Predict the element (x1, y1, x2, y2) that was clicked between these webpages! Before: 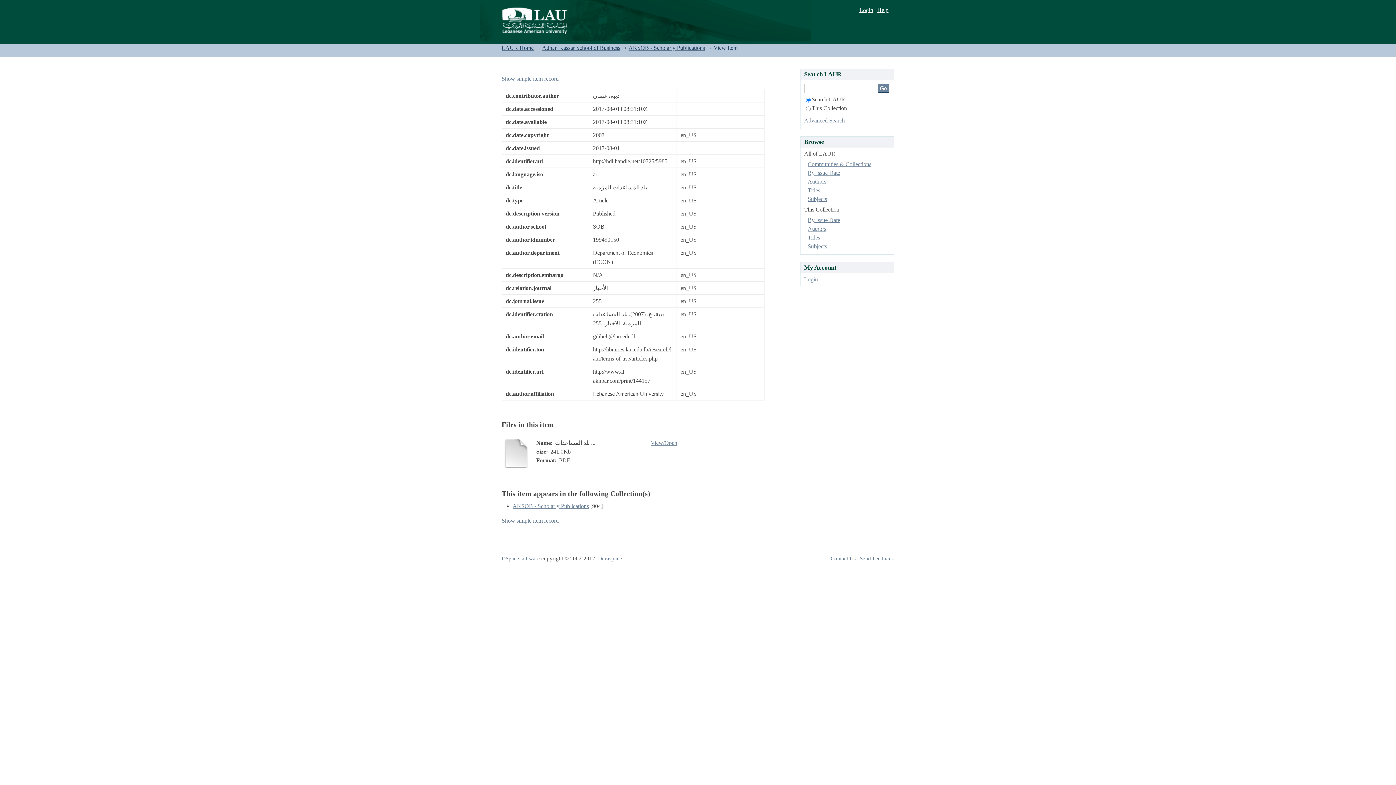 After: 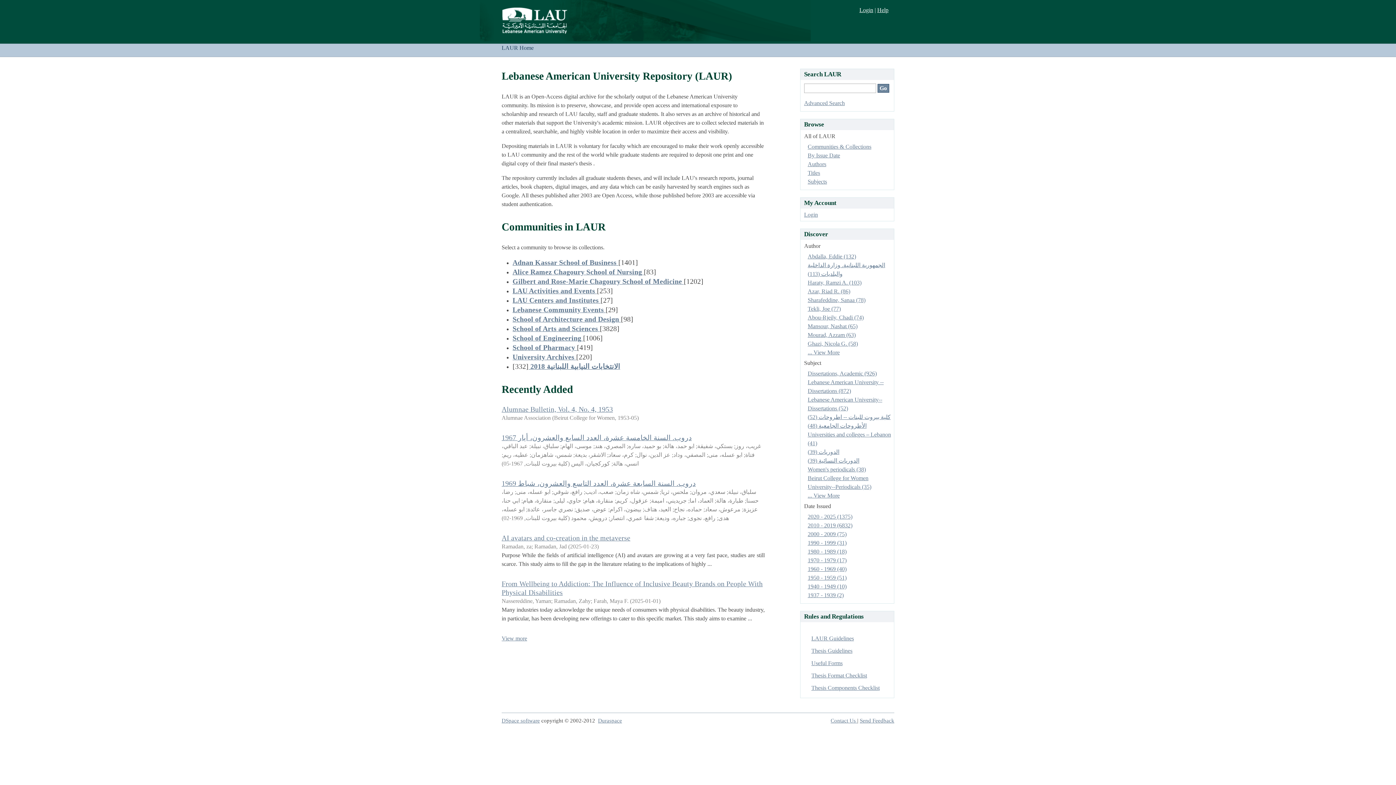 Action: label: LAUR Home bbox: (501, 44, 533, 50)